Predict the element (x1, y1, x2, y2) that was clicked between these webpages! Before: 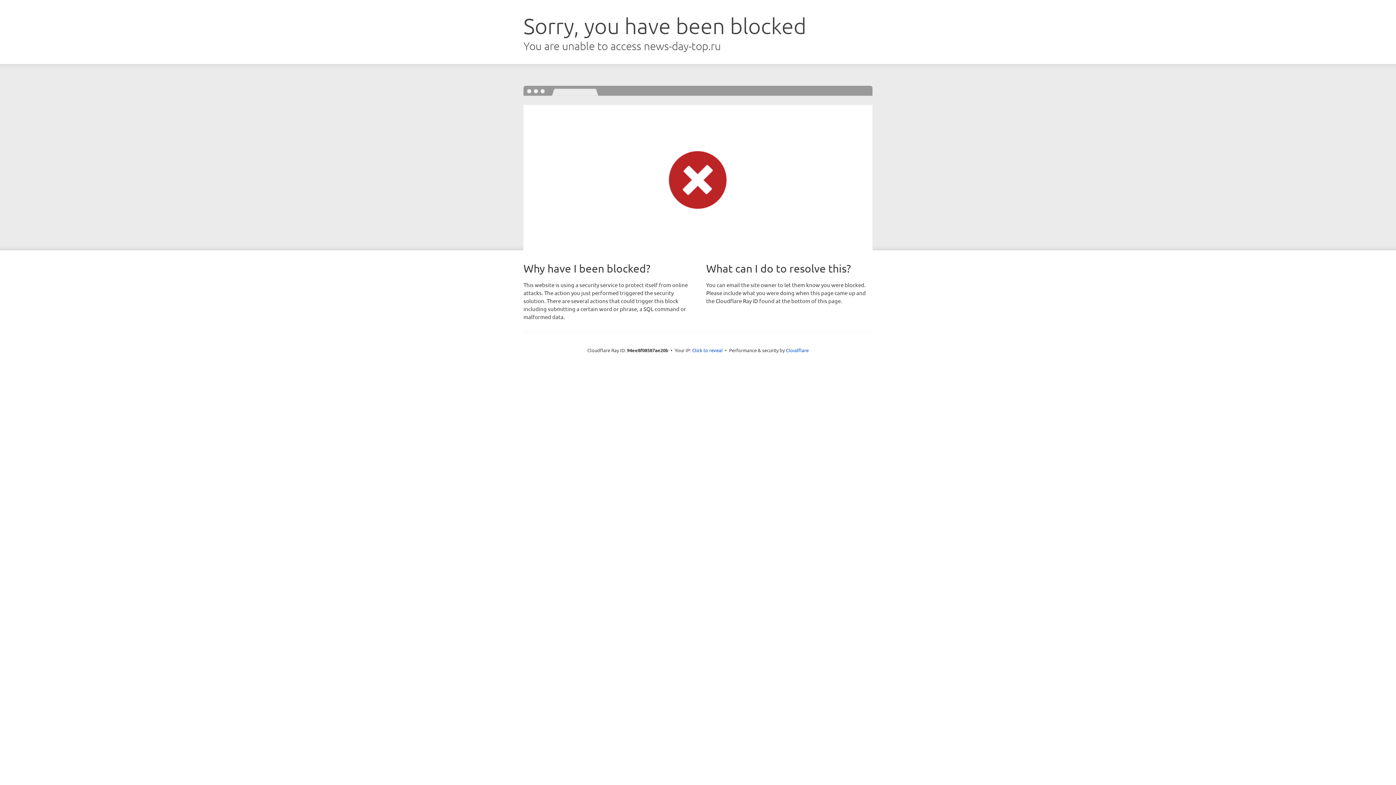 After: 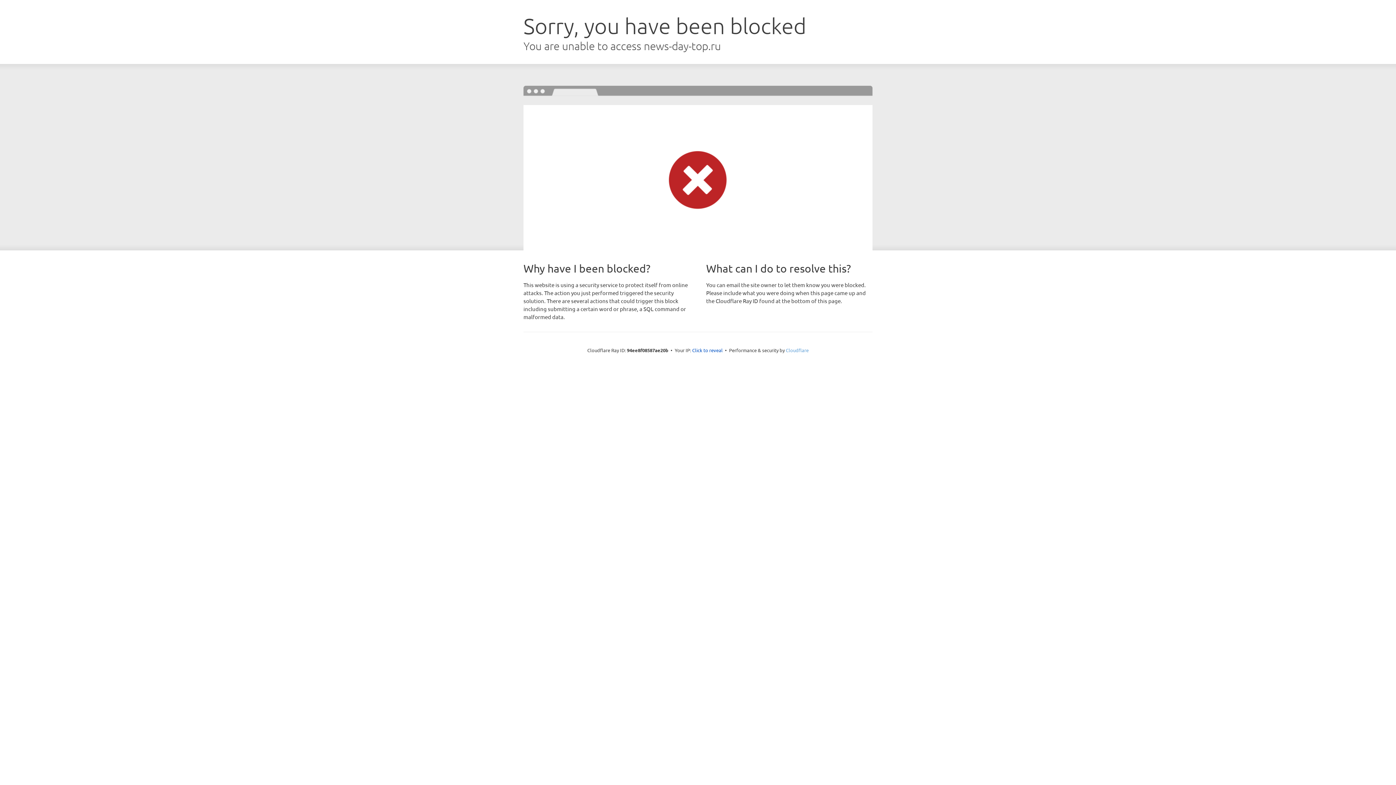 Action: bbox: (786, 347, 808, 353) label: Cloudflare